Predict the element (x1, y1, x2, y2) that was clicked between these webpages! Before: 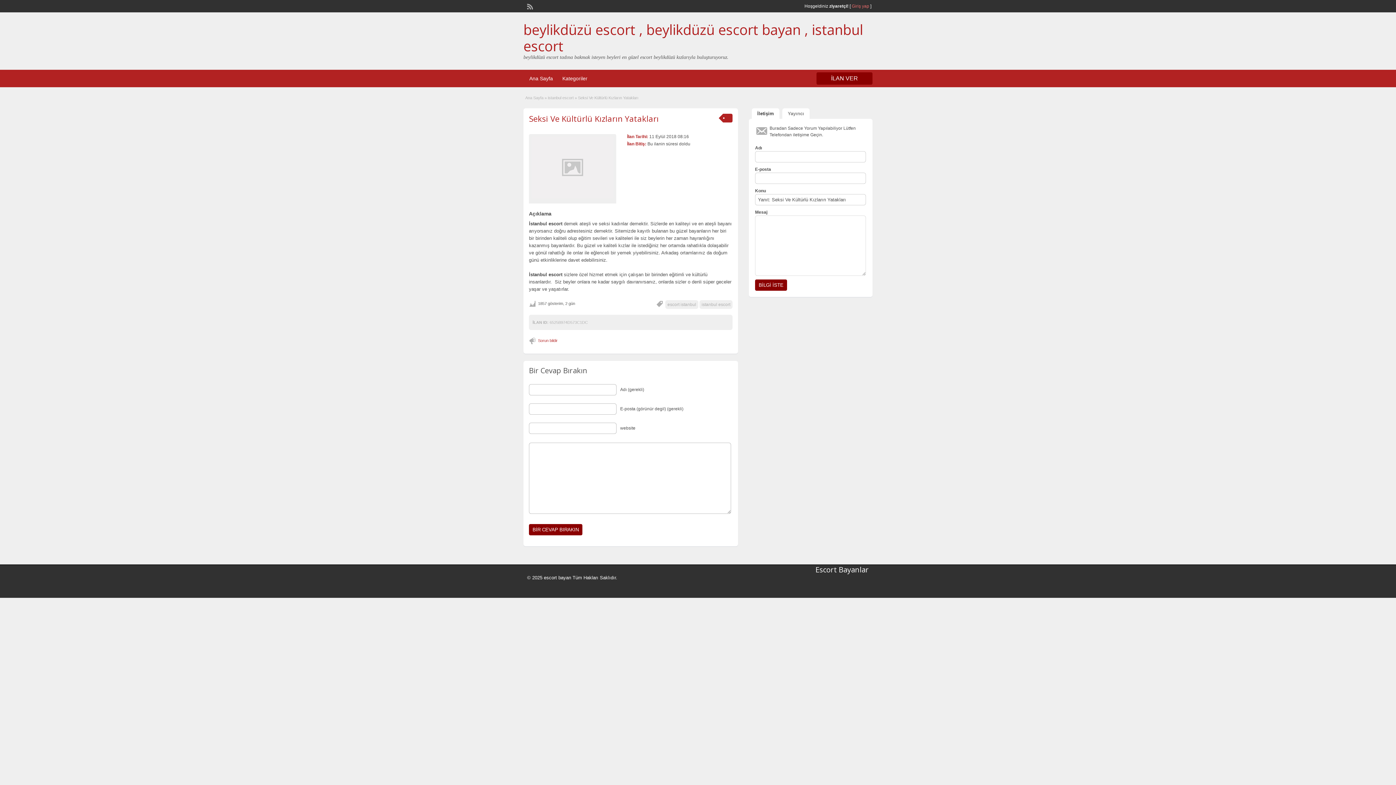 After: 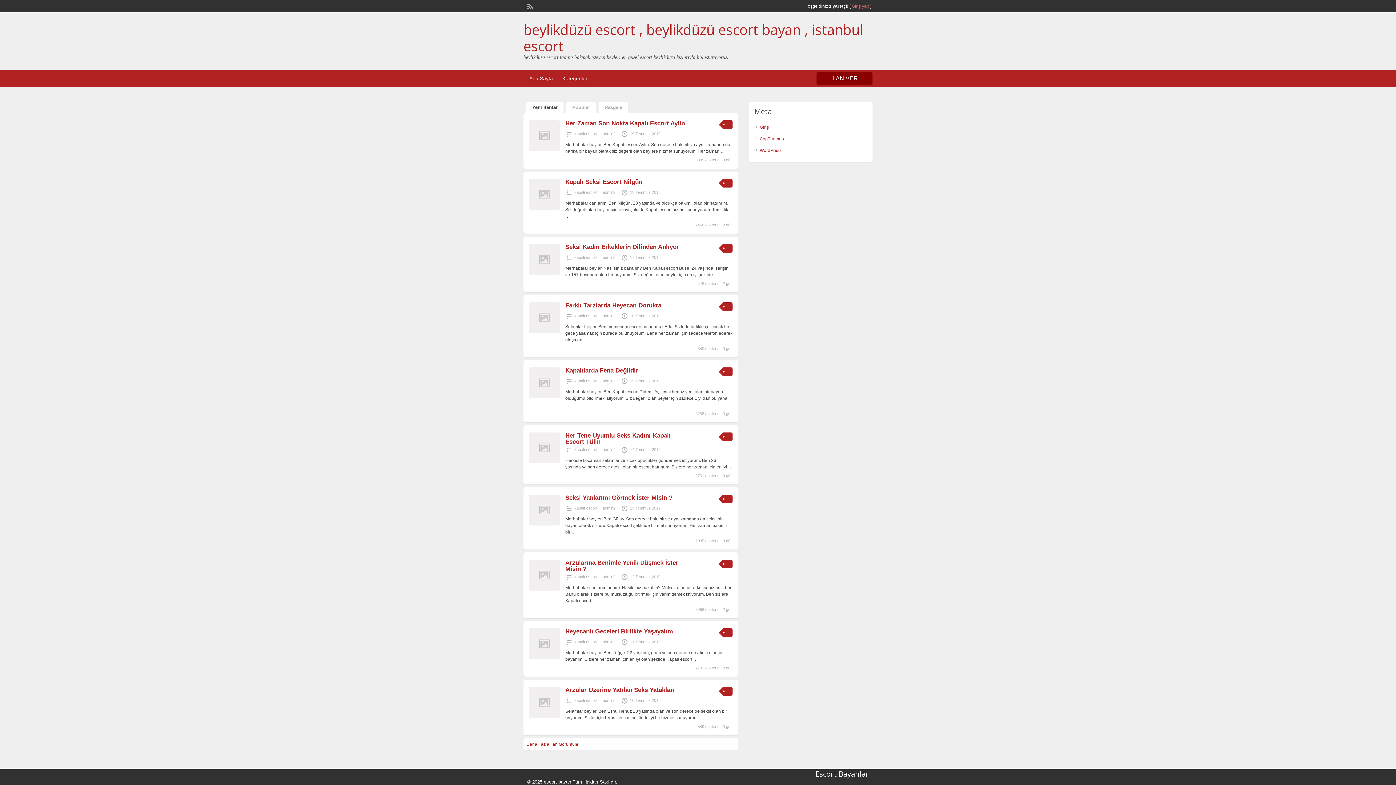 Action: bbox: (525, 95, 543, 100) label: Ana Sayfa